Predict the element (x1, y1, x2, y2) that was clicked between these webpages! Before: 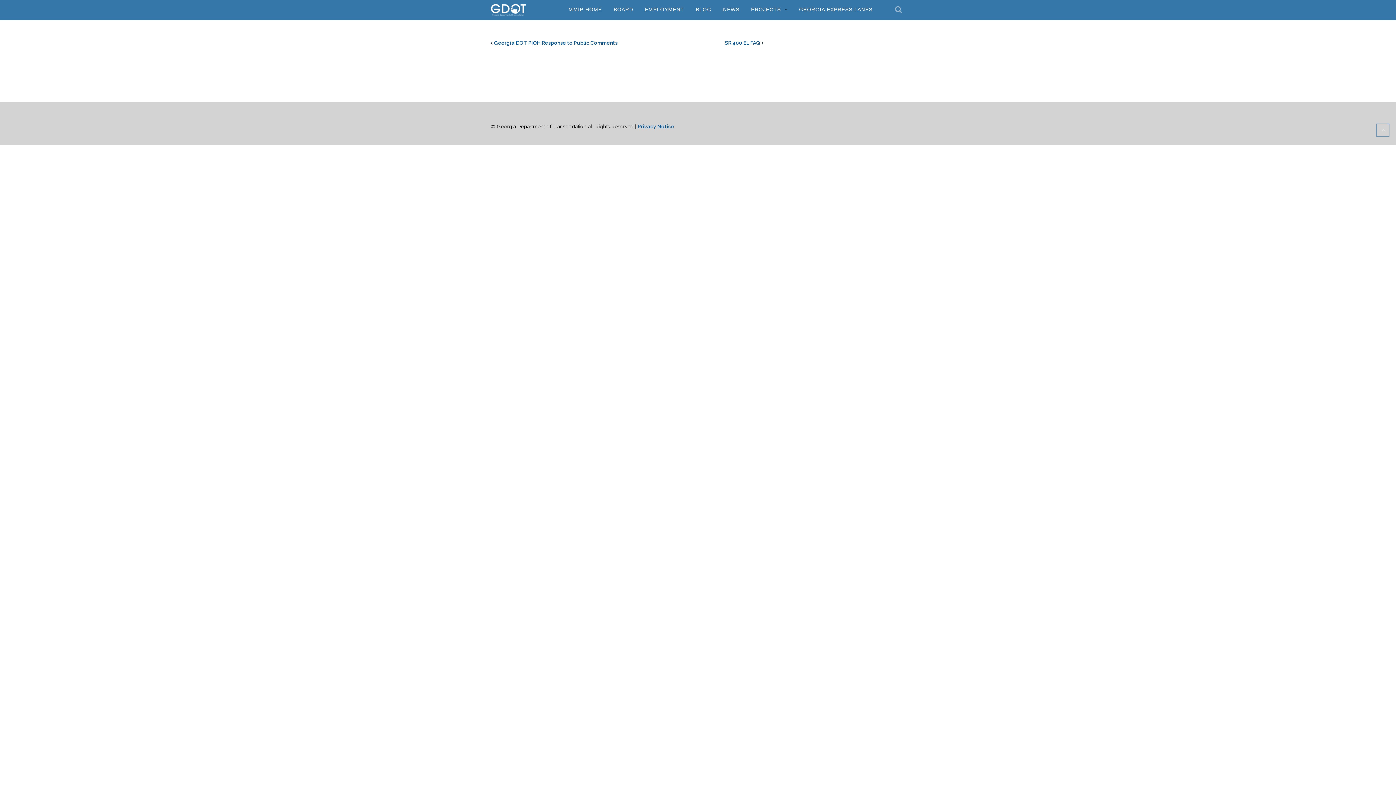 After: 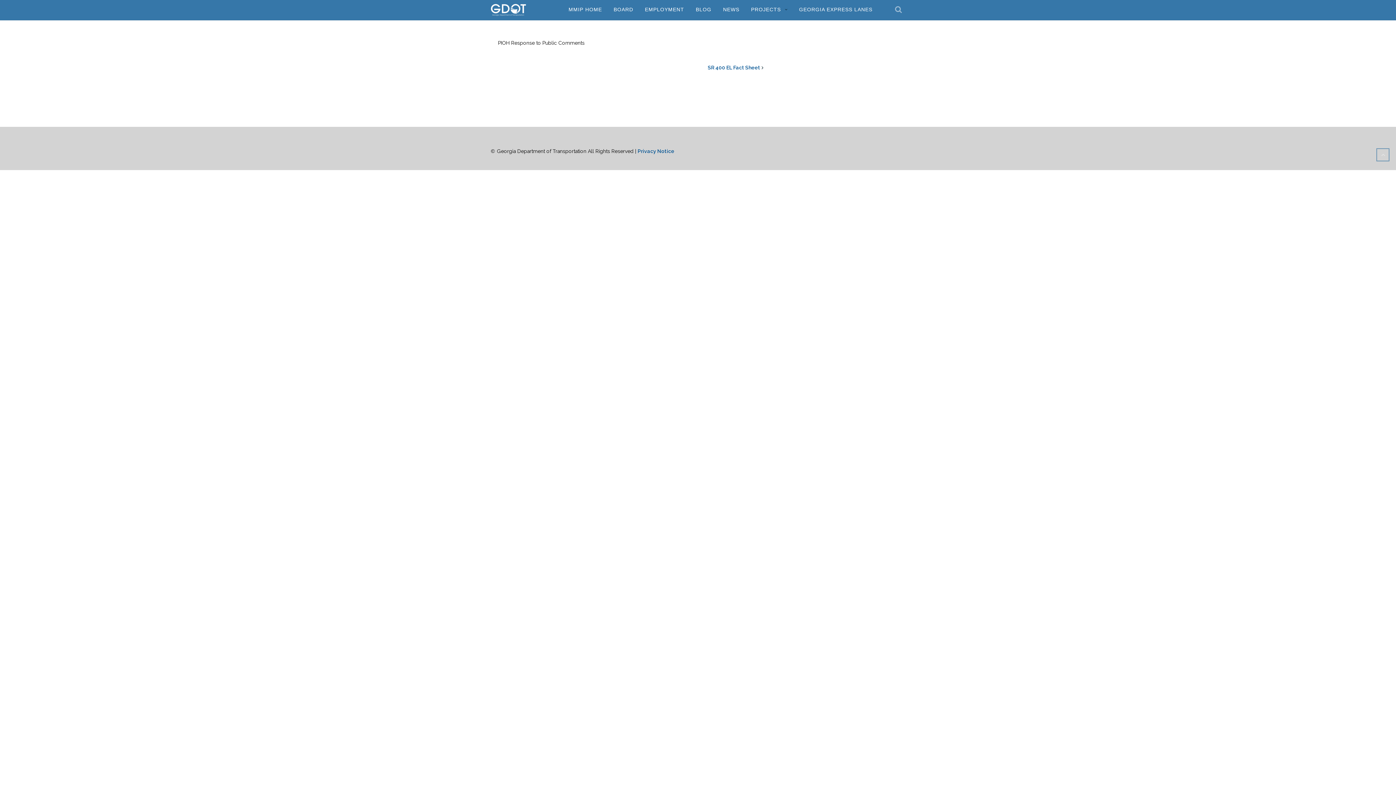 Action: label: Georgia DOT PIOH Response to Public Comments bbox: (494, 40, 617, 45)